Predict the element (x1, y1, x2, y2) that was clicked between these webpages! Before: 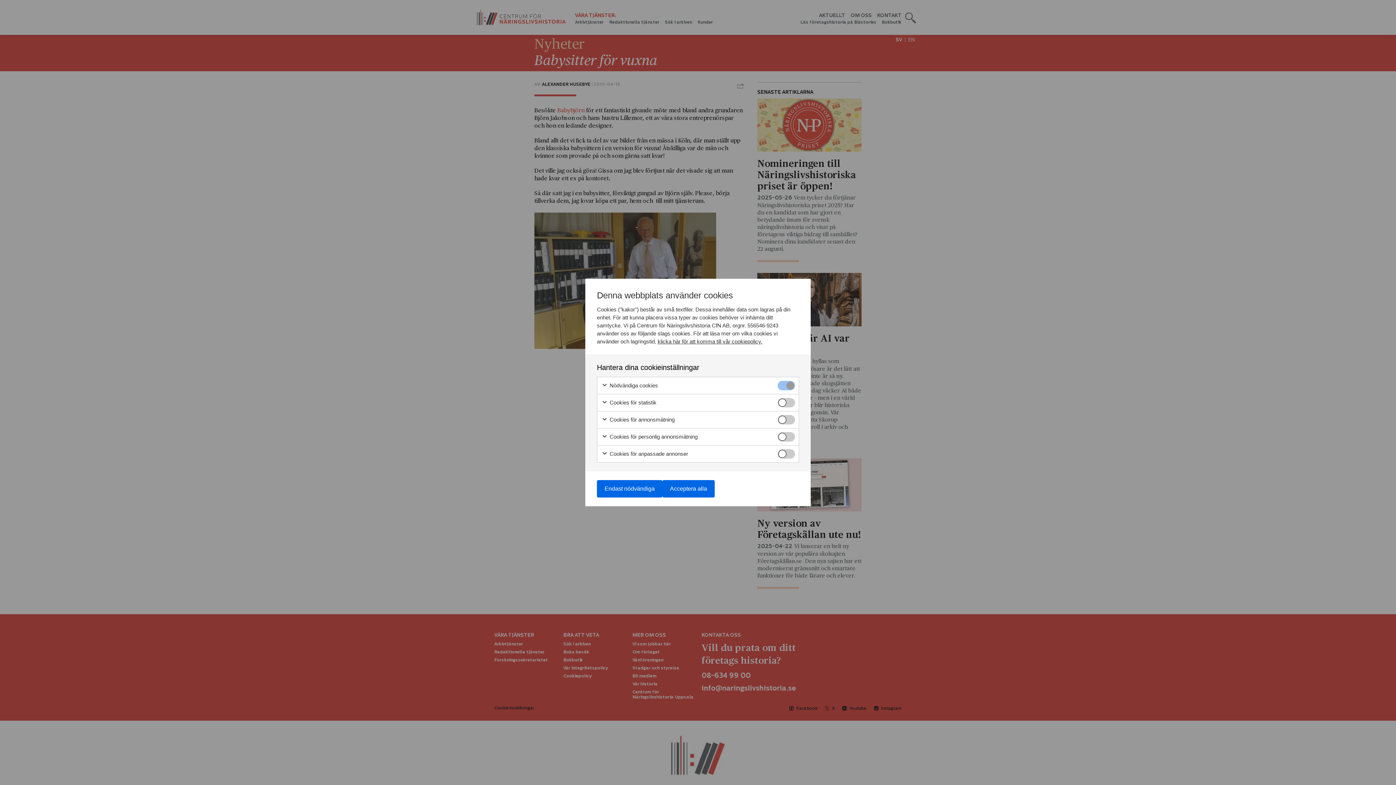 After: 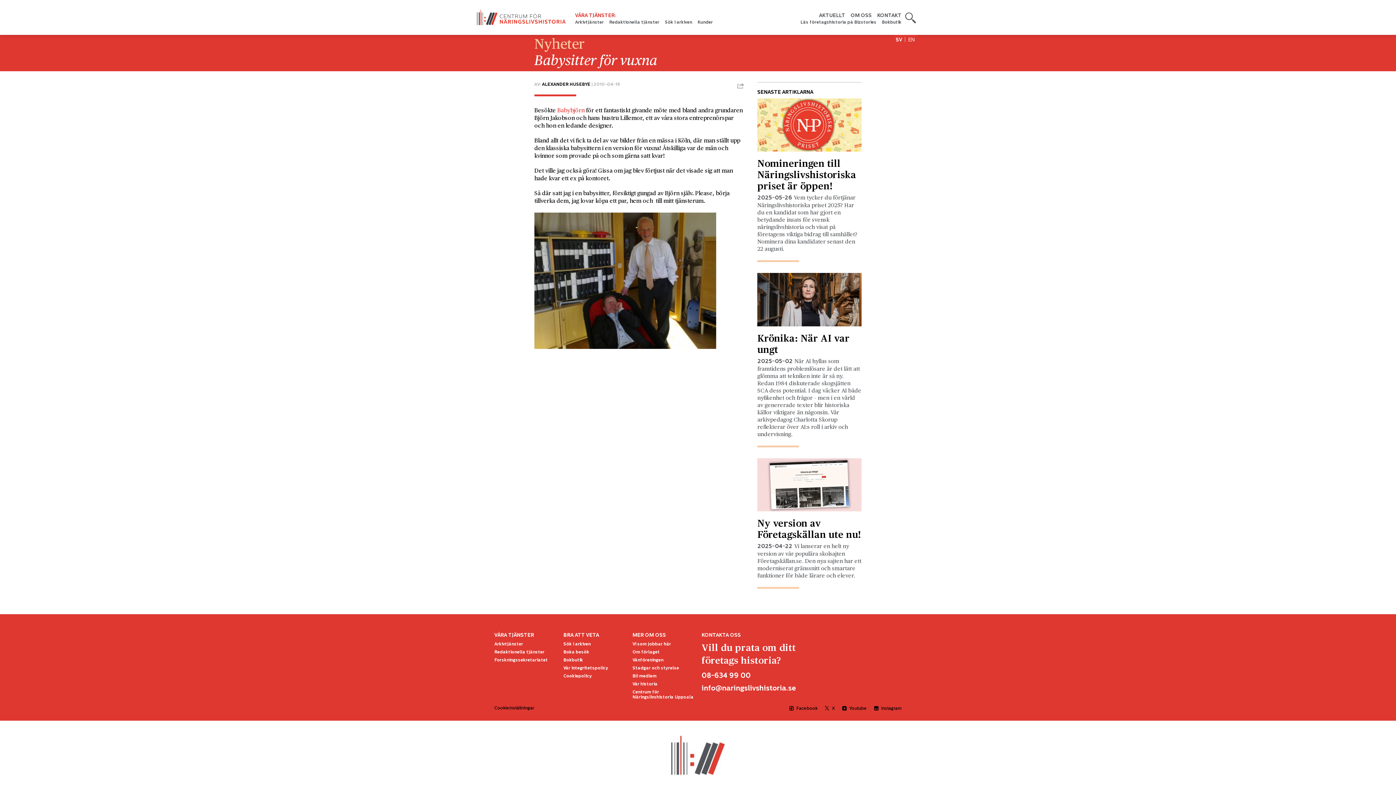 Action: bbox: (597, 480, 662, 497) label: Endast nödvändiga